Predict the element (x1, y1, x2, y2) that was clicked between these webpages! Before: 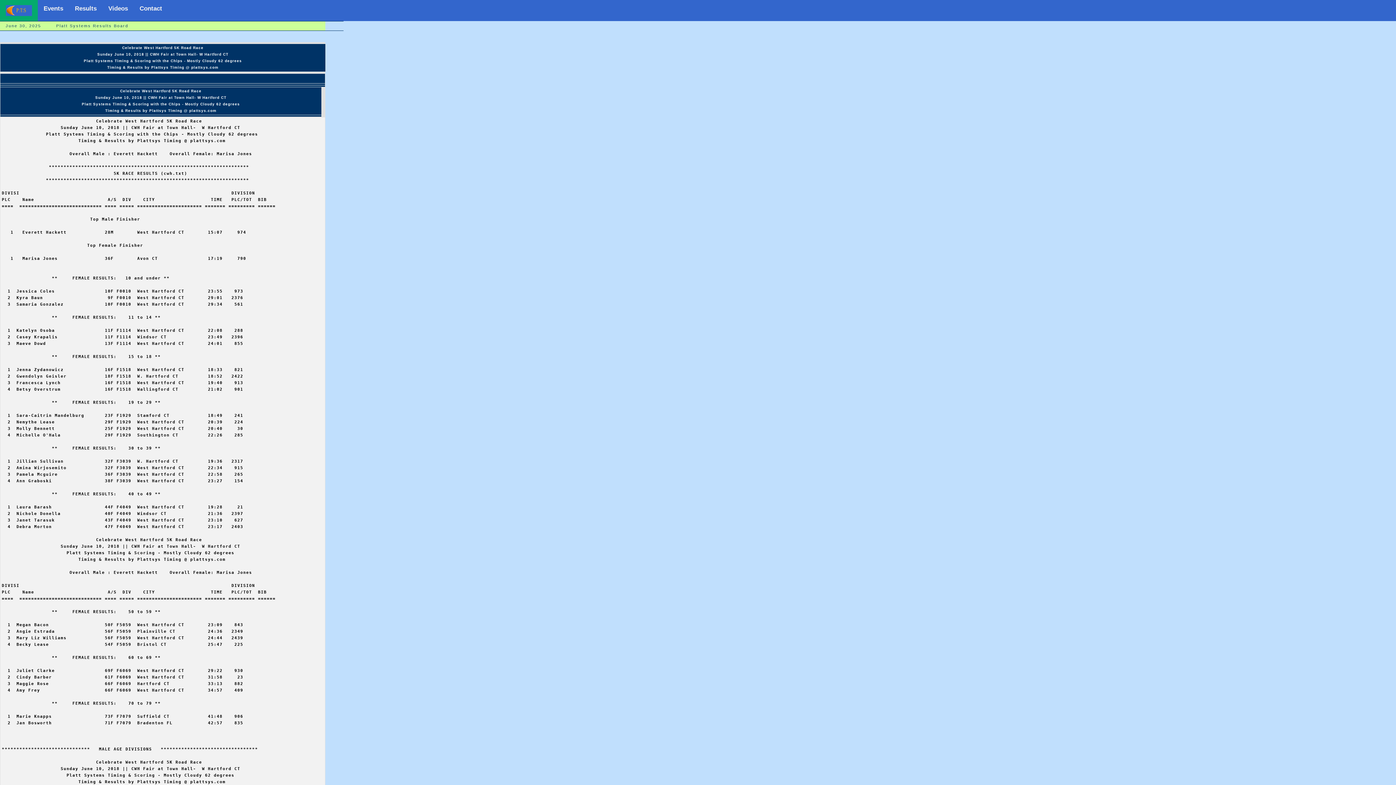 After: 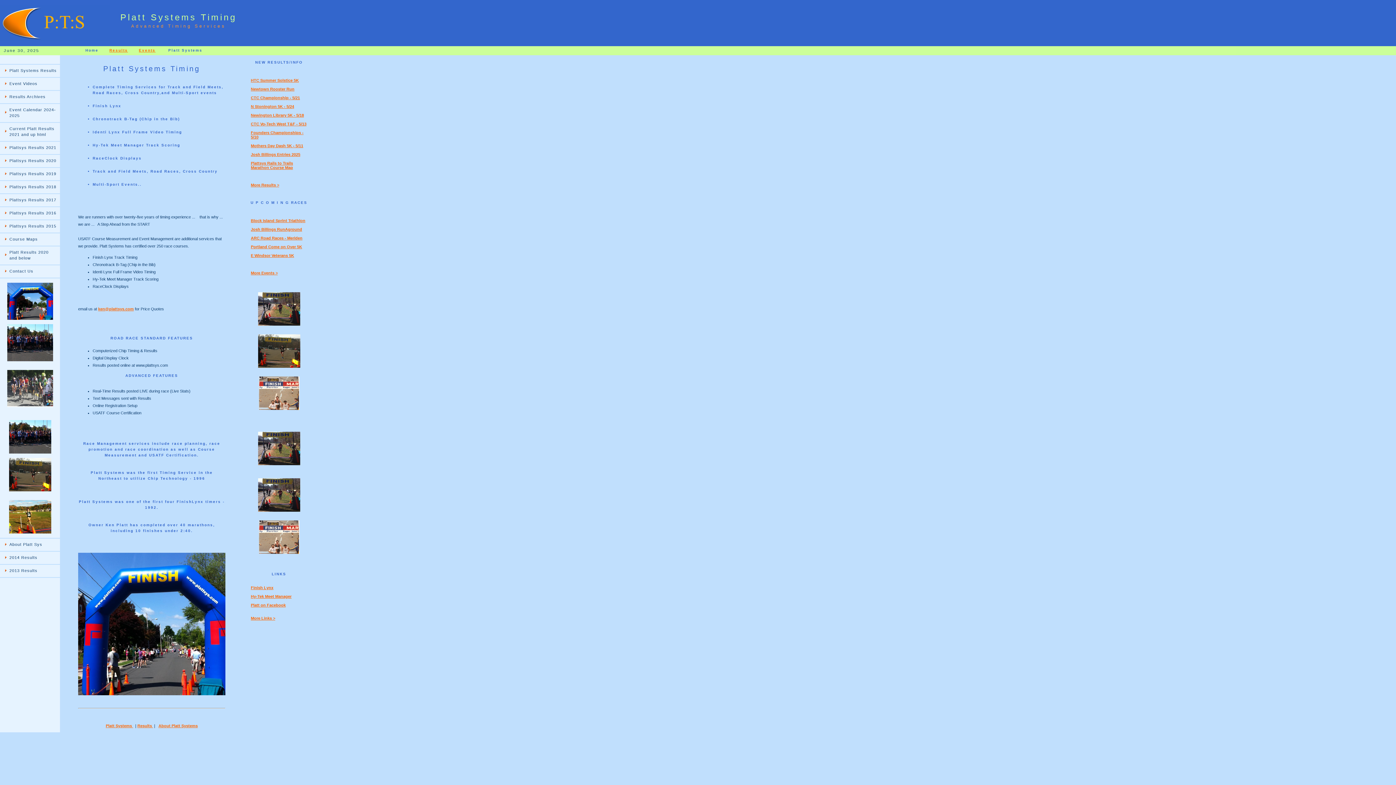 Action: bbox: (0, 0, 37, 21)